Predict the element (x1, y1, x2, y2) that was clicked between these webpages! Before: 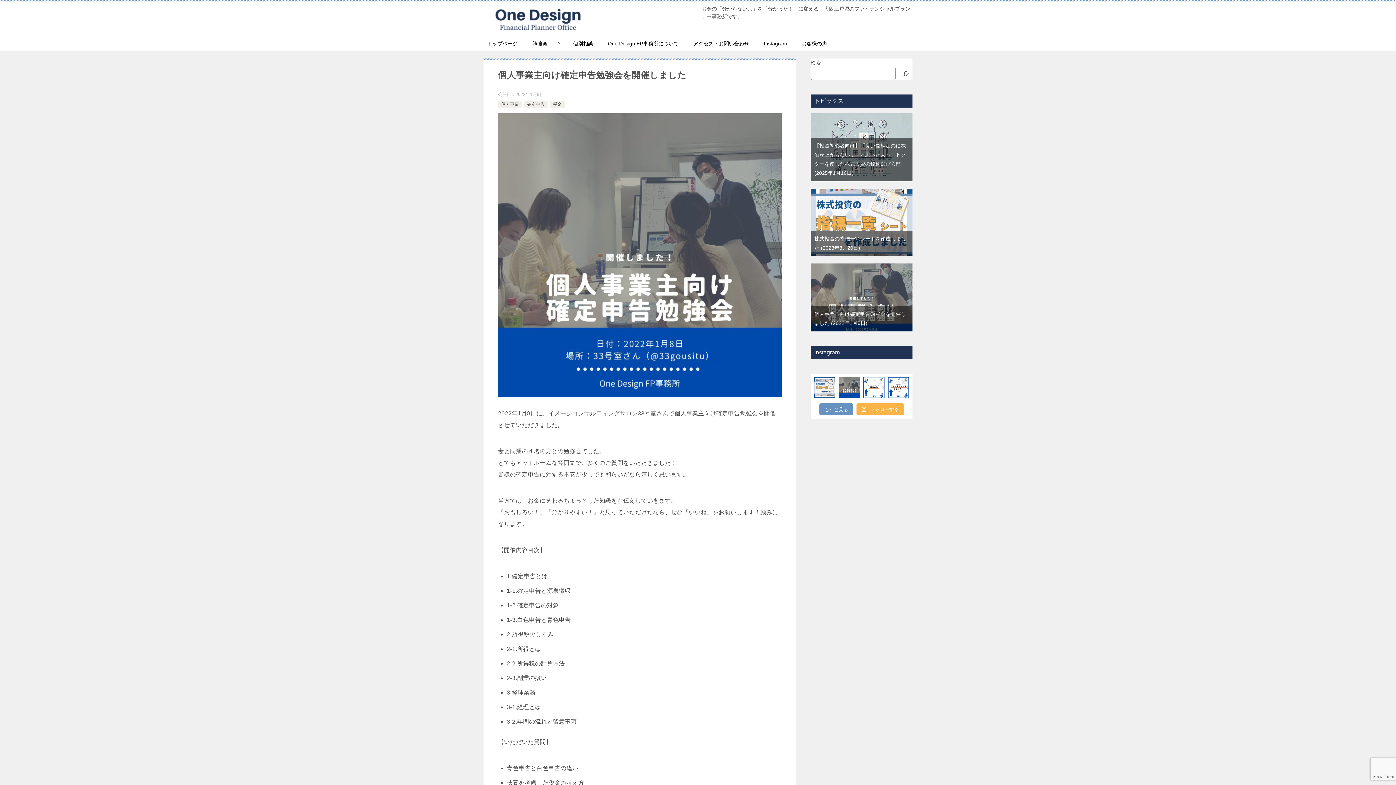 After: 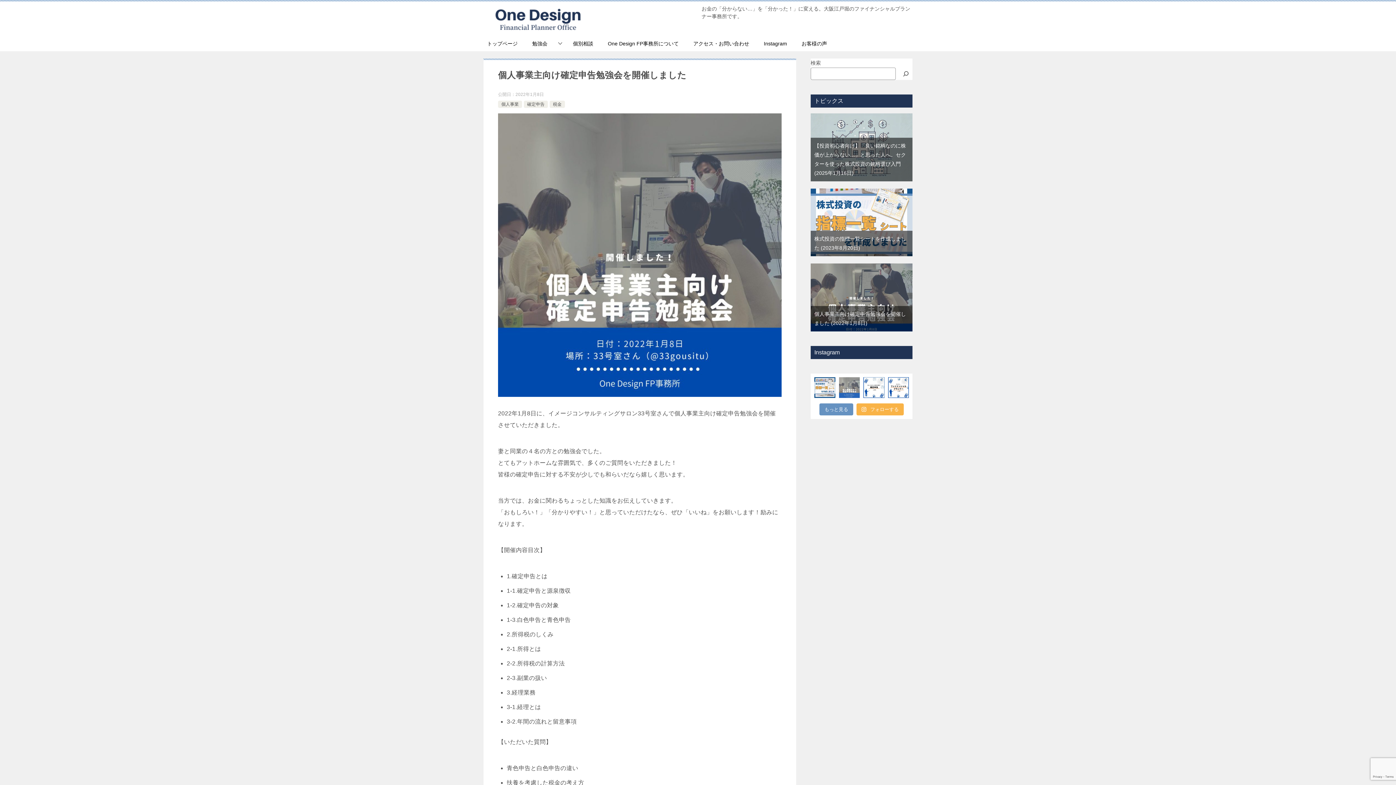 Action: bbox: (839, 377, 860, 398) label: イメージコンサルティングサロン33号